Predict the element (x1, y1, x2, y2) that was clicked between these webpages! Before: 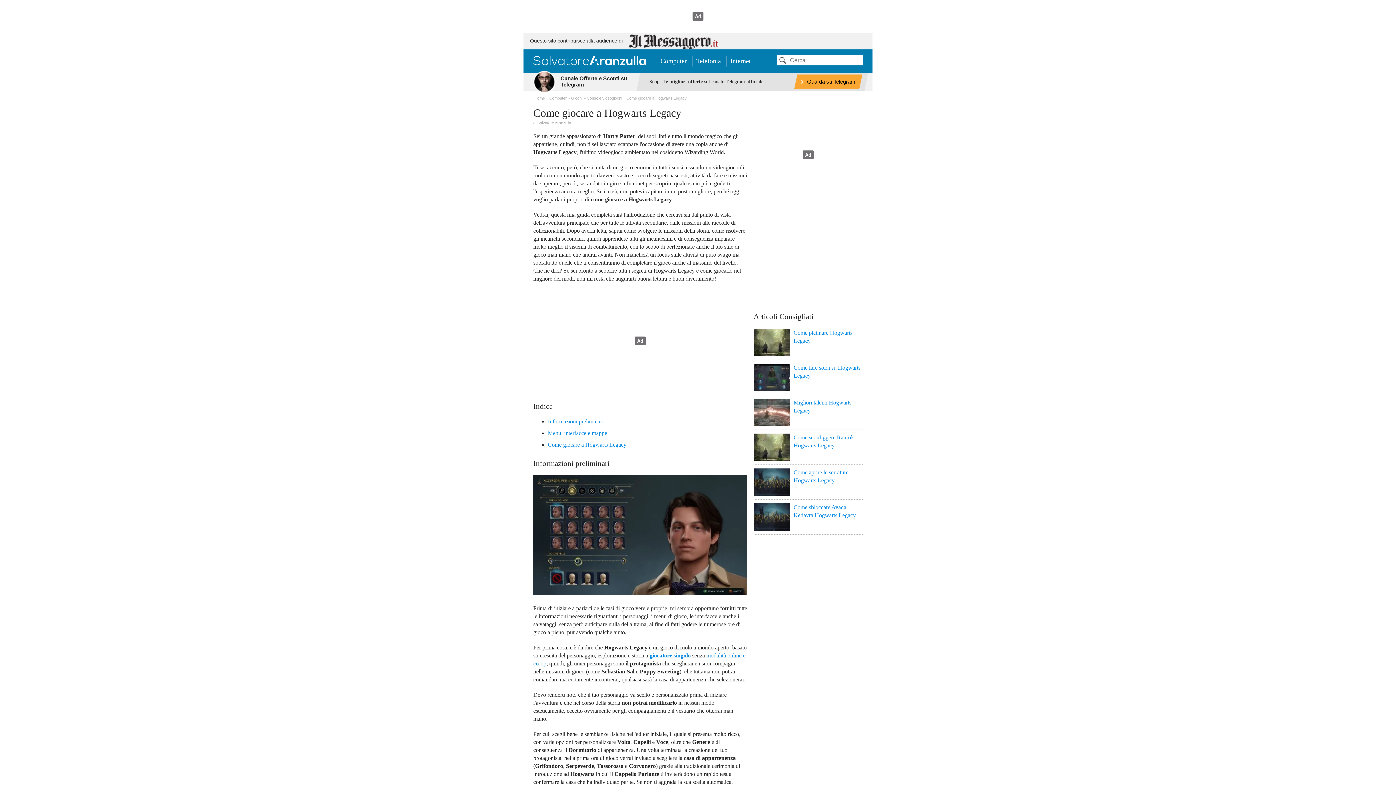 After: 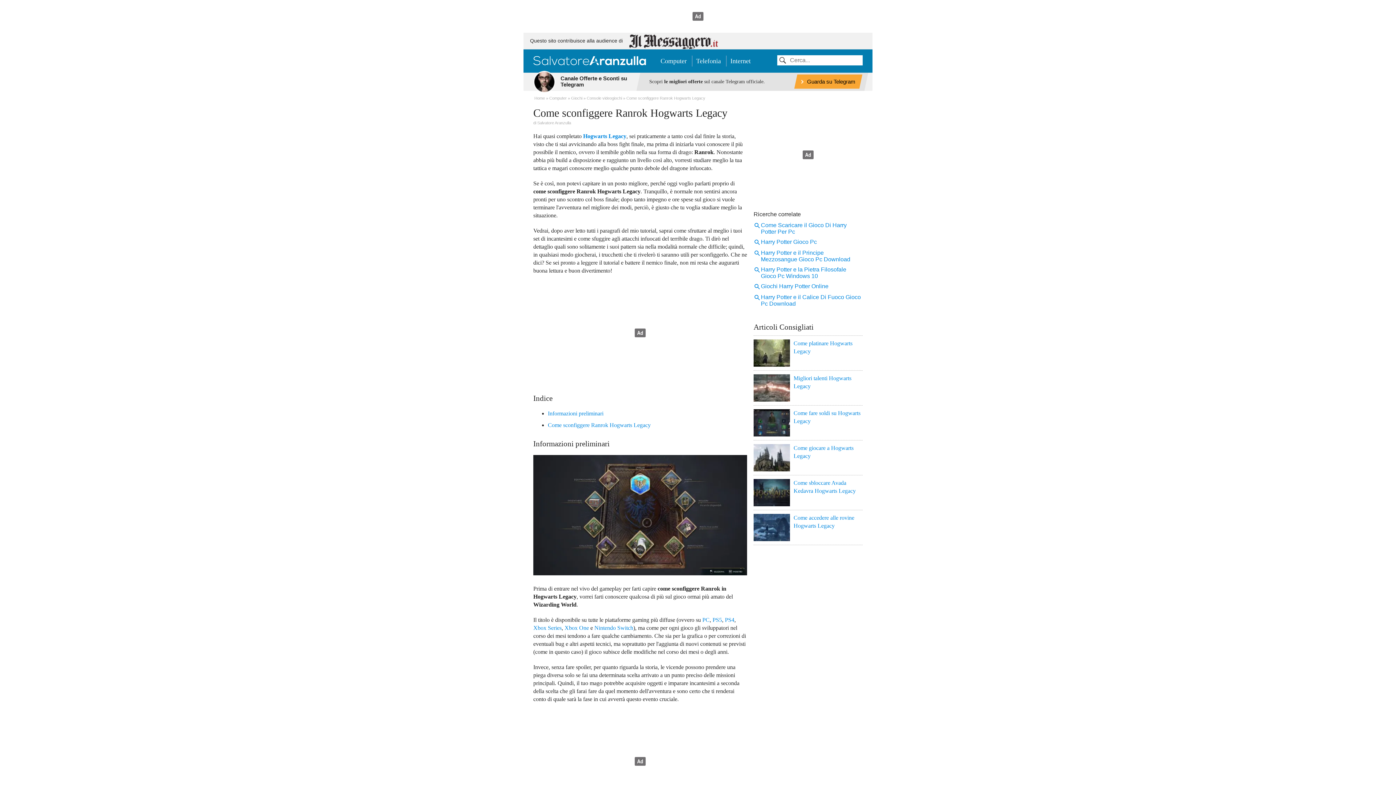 Action: bbox: (753, 433, 862, 449) label: Come sconfiggere Ranrok Hogwarts Legacy